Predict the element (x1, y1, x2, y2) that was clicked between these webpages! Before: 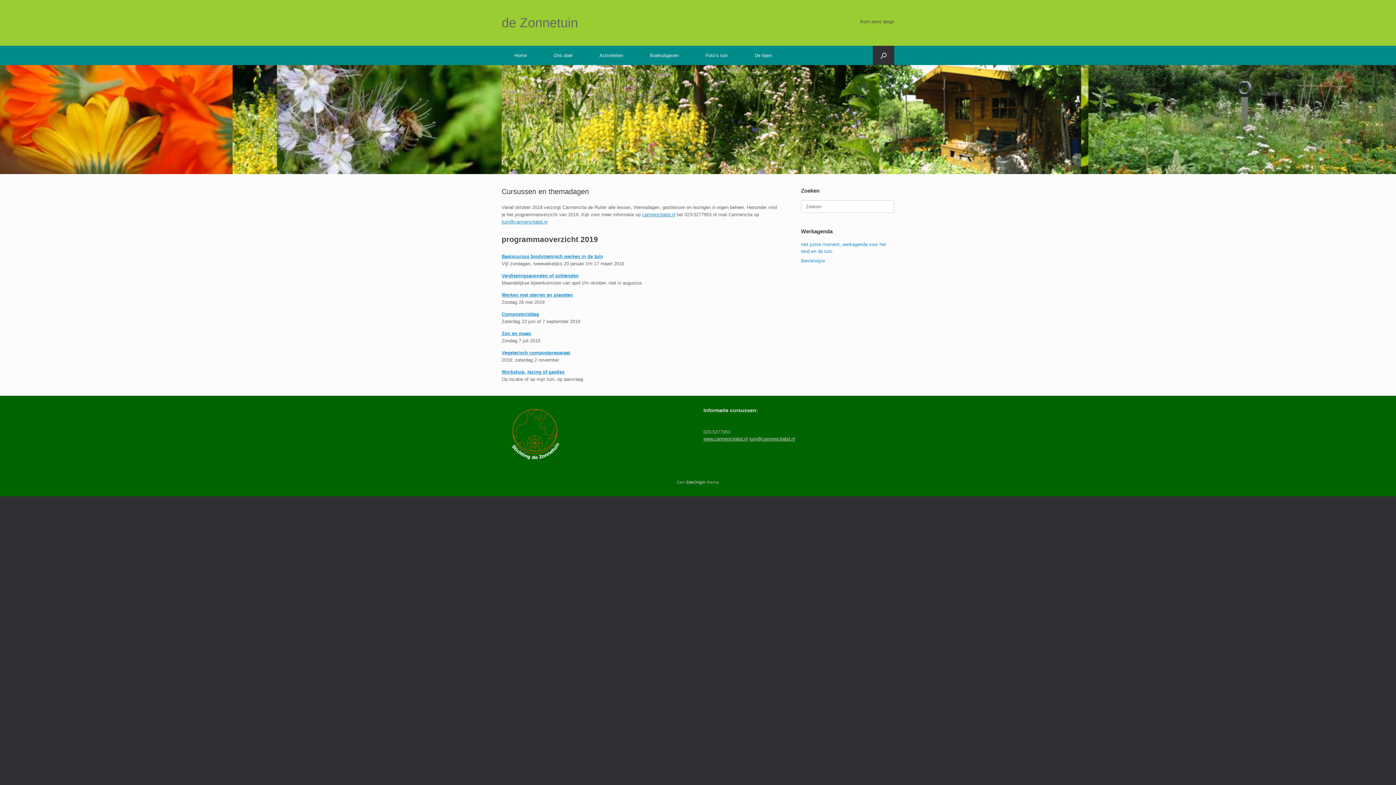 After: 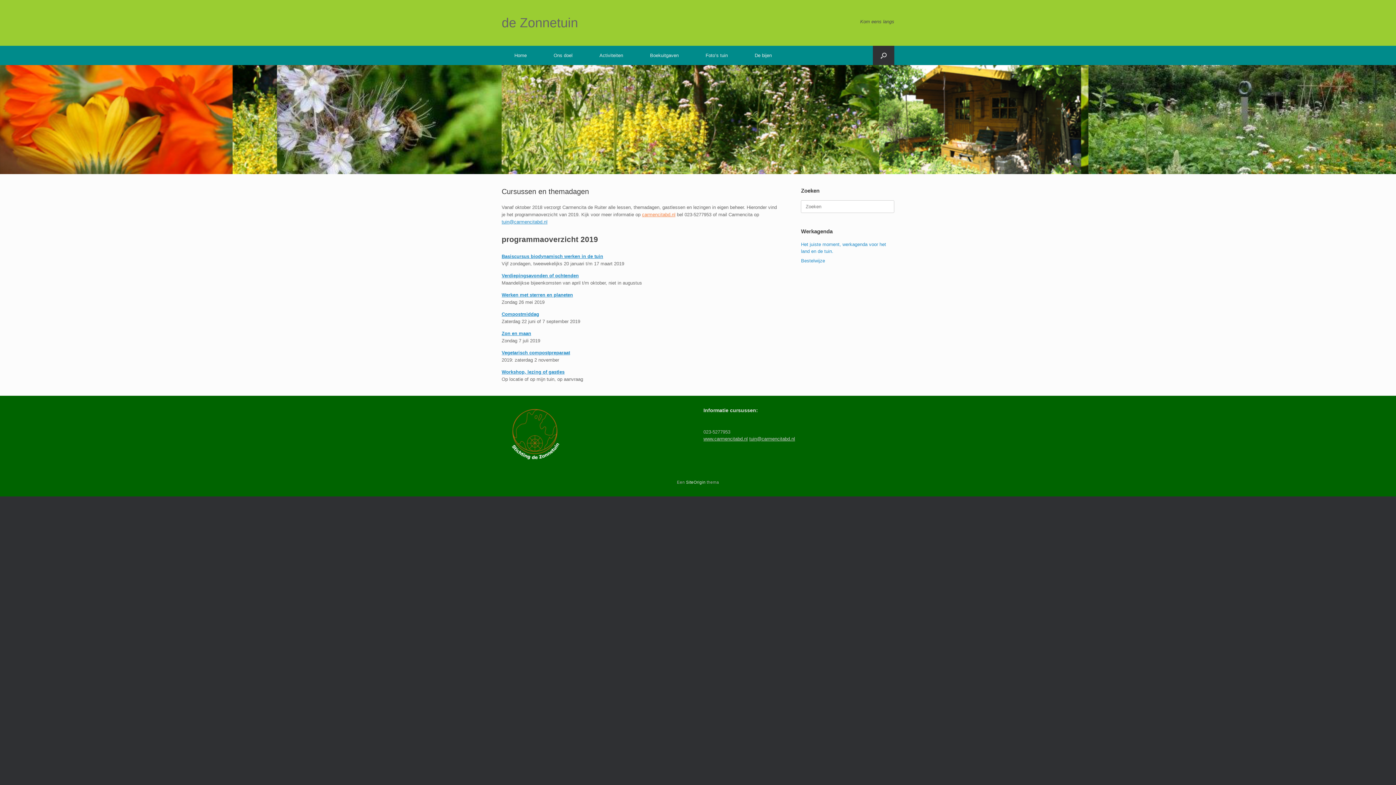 Action: label: carmencitabd.nl bbox: (642, 212, 675, 217)